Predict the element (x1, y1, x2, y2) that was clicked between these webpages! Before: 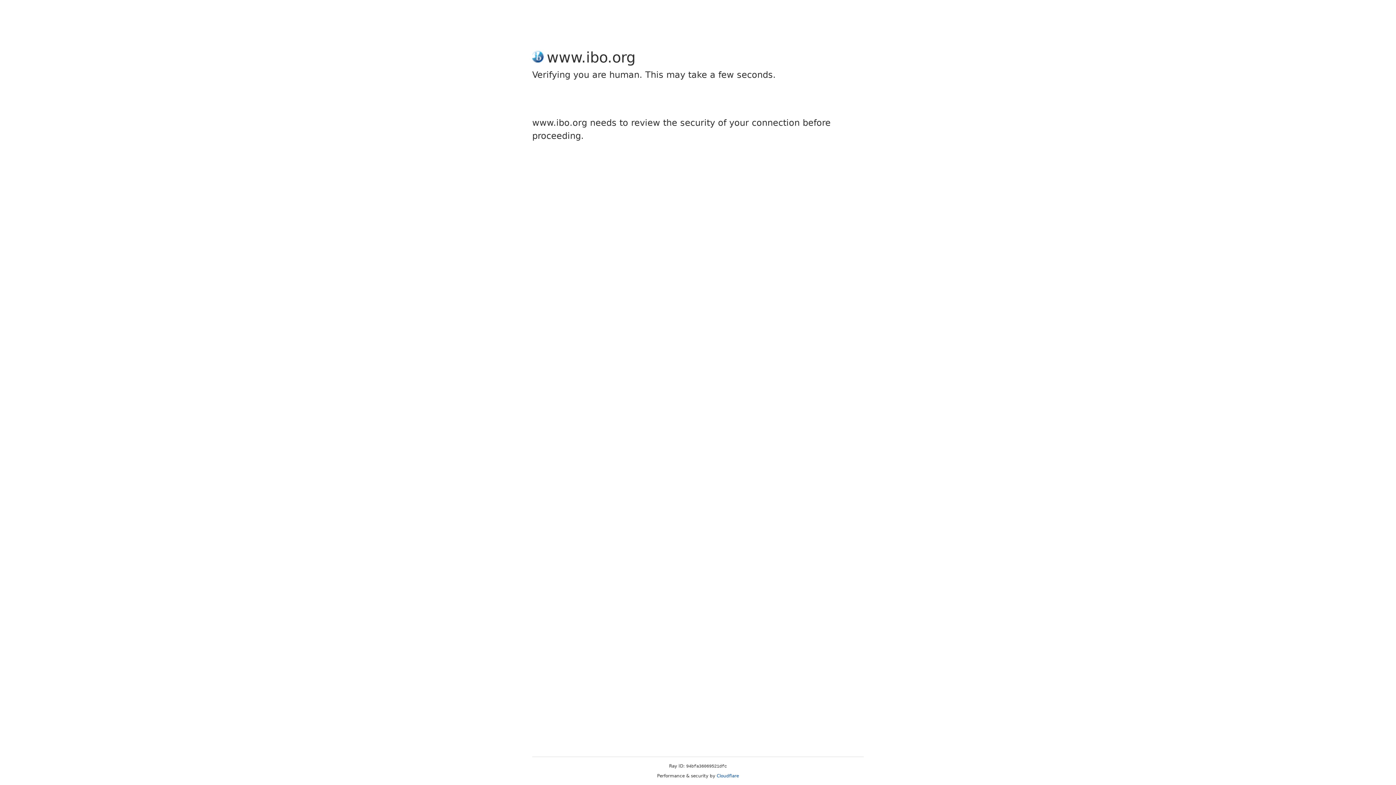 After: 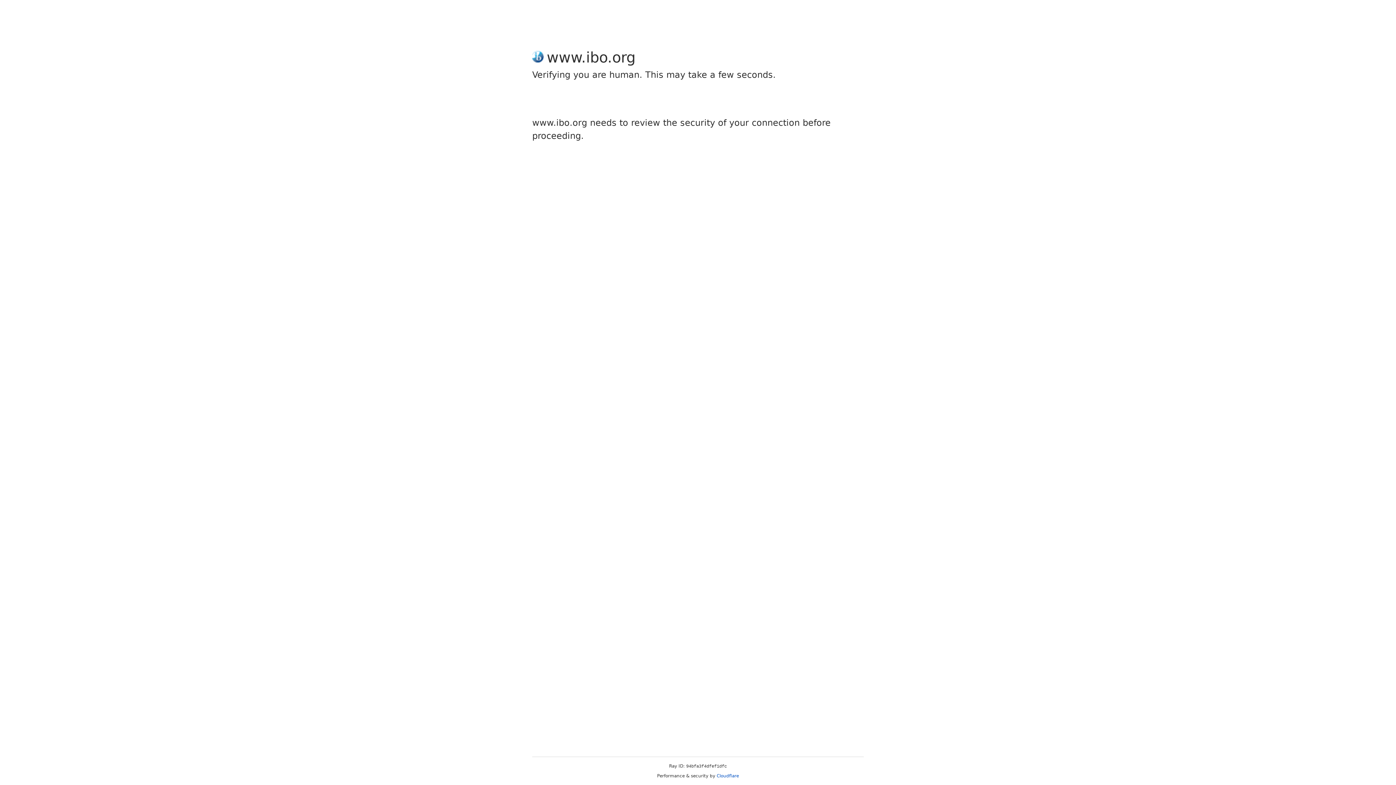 Action: bbox: (716, 773, 739, 778) label: Cloudflare